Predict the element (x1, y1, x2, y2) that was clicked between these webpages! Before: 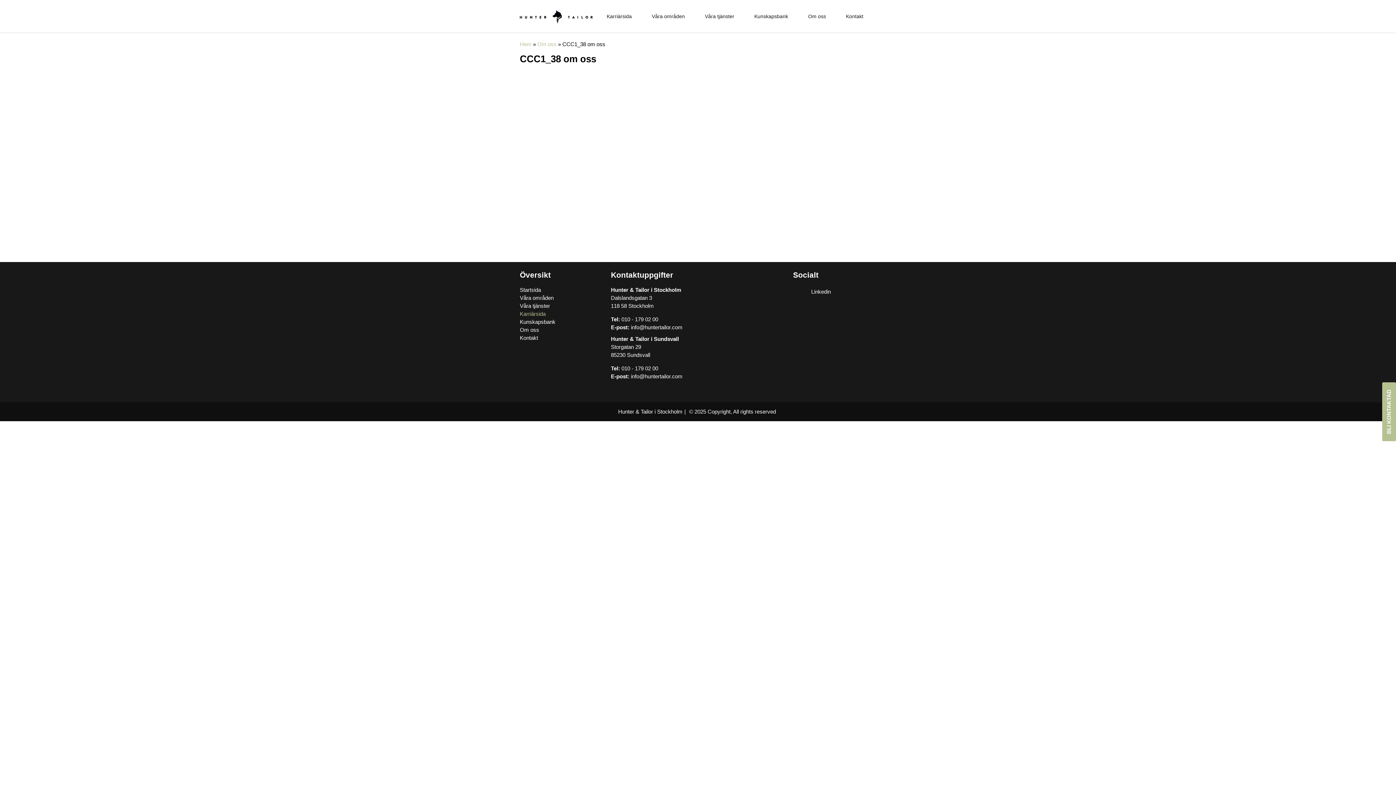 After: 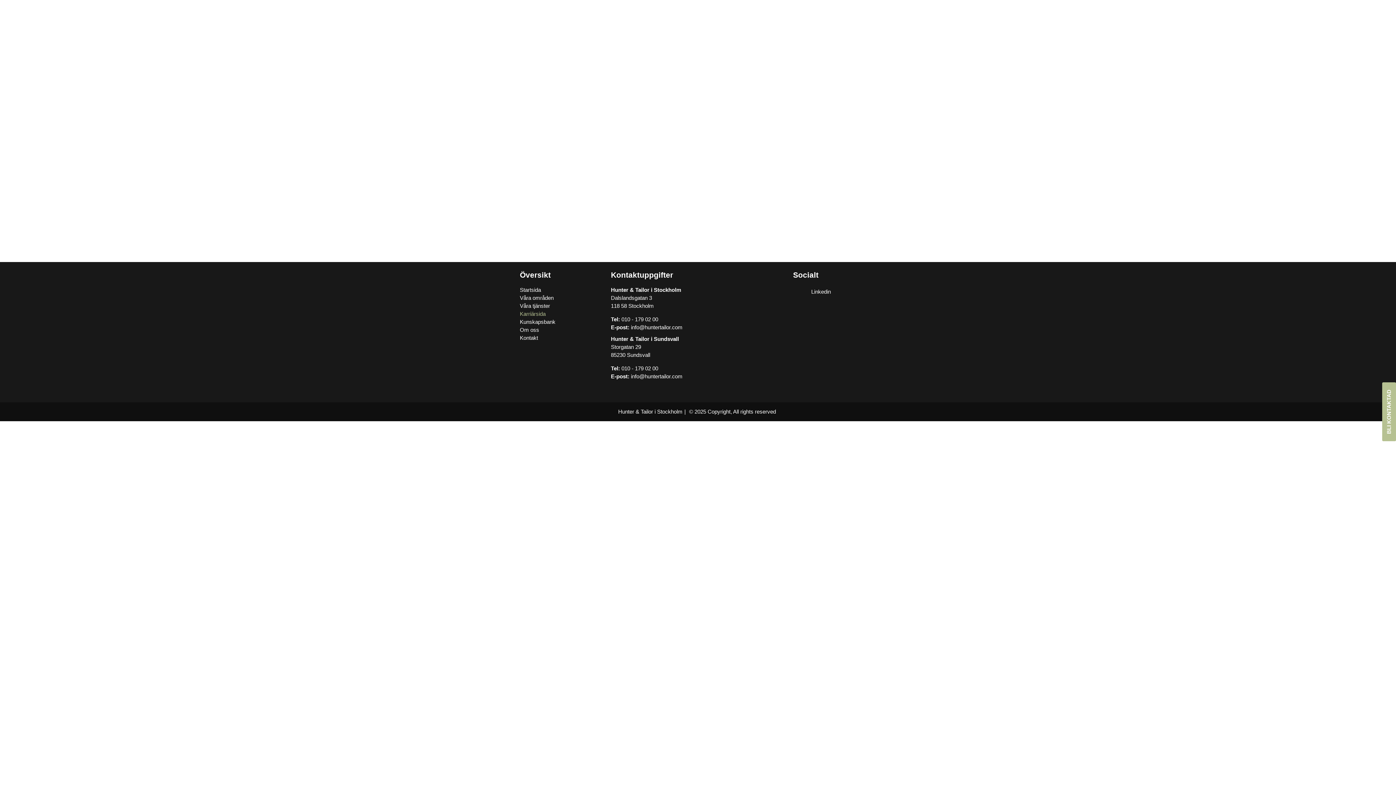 Action: bbox: (747, 0, 795, 32) label: Kunskapsbank